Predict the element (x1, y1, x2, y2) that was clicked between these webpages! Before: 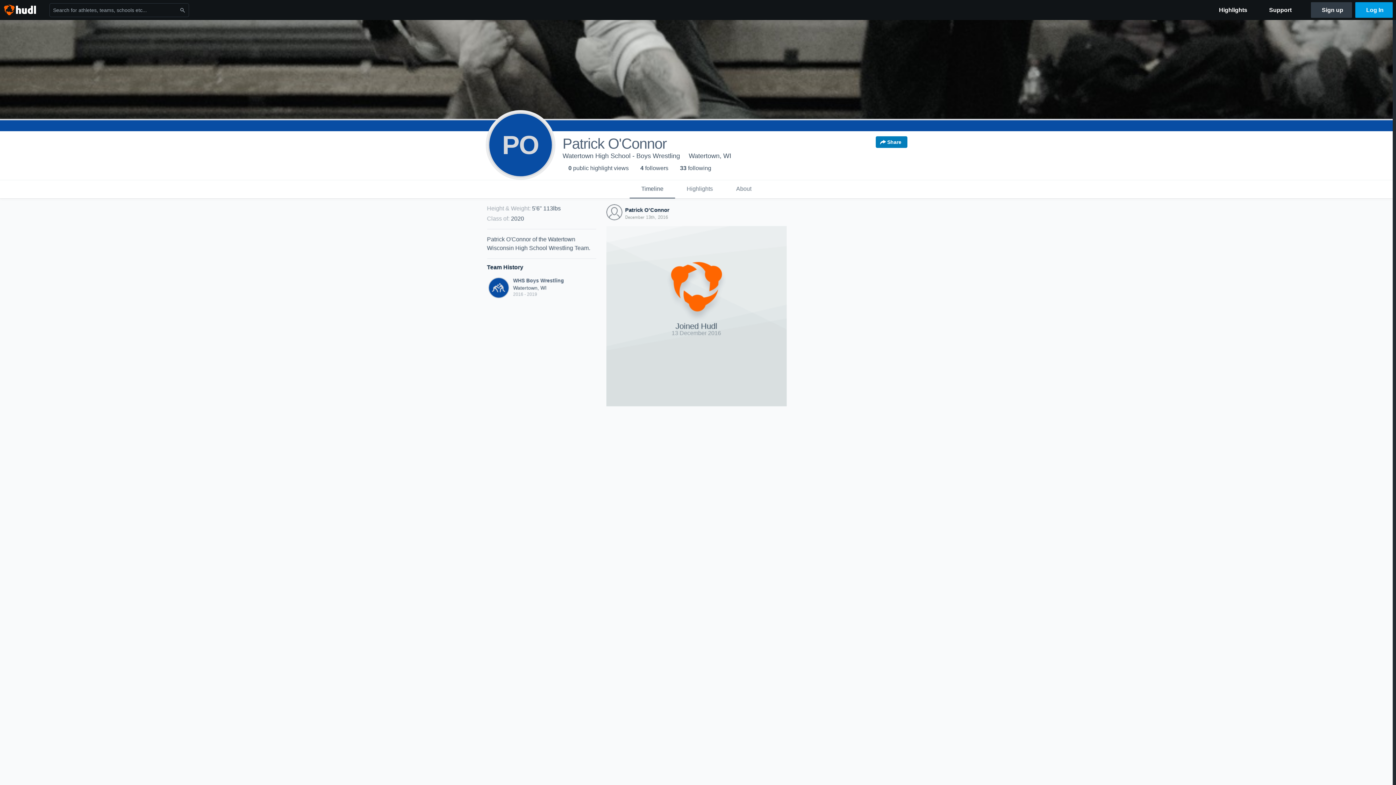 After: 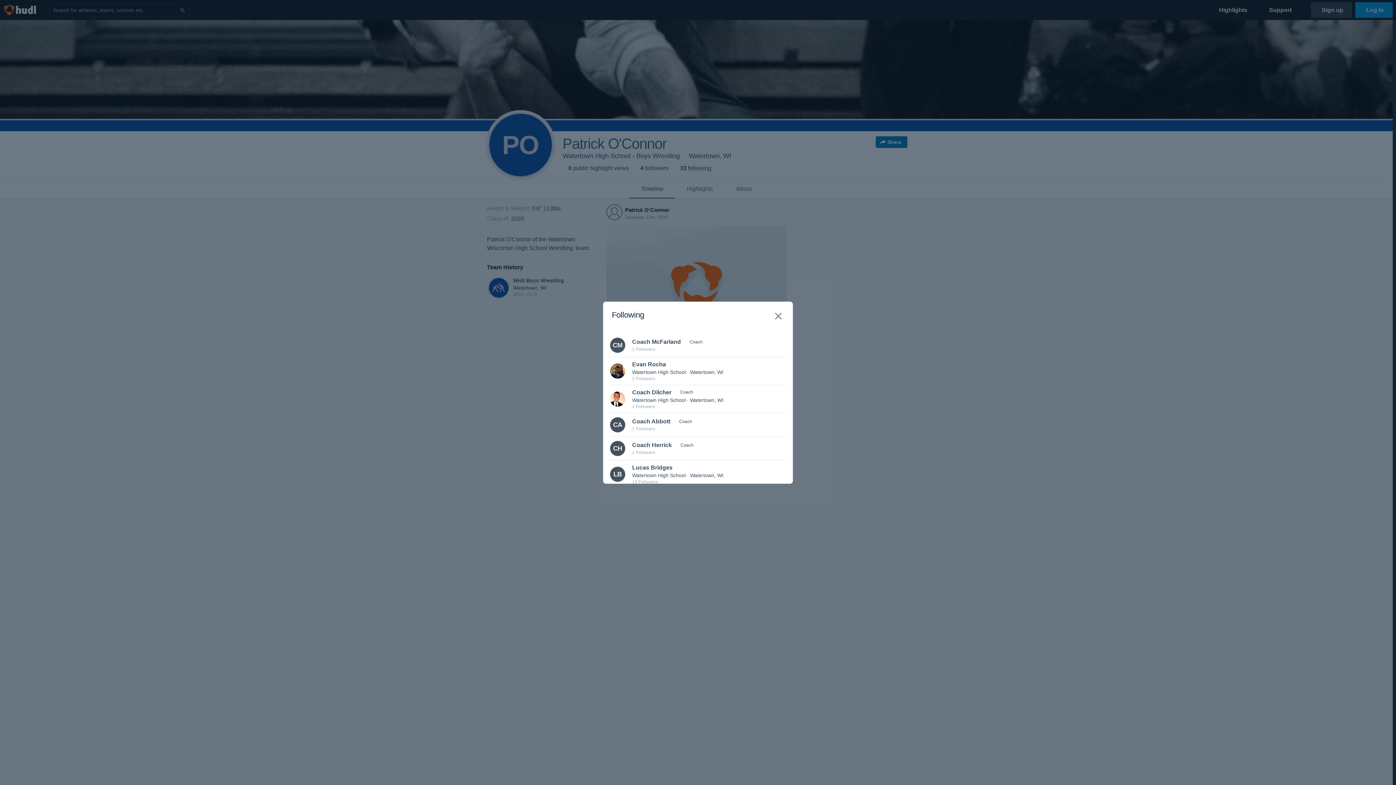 Action: bbox: (680, 165, 711, 171) label: 33 following